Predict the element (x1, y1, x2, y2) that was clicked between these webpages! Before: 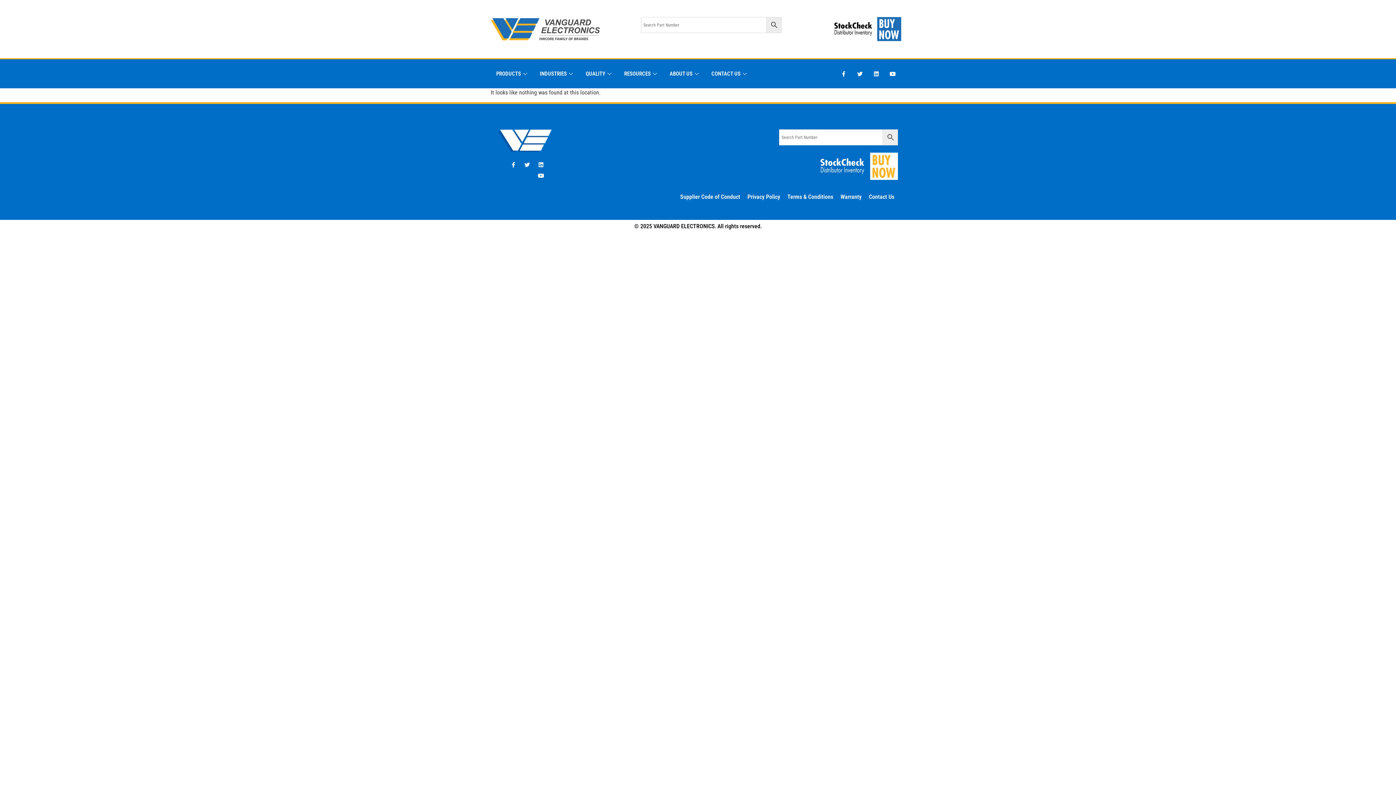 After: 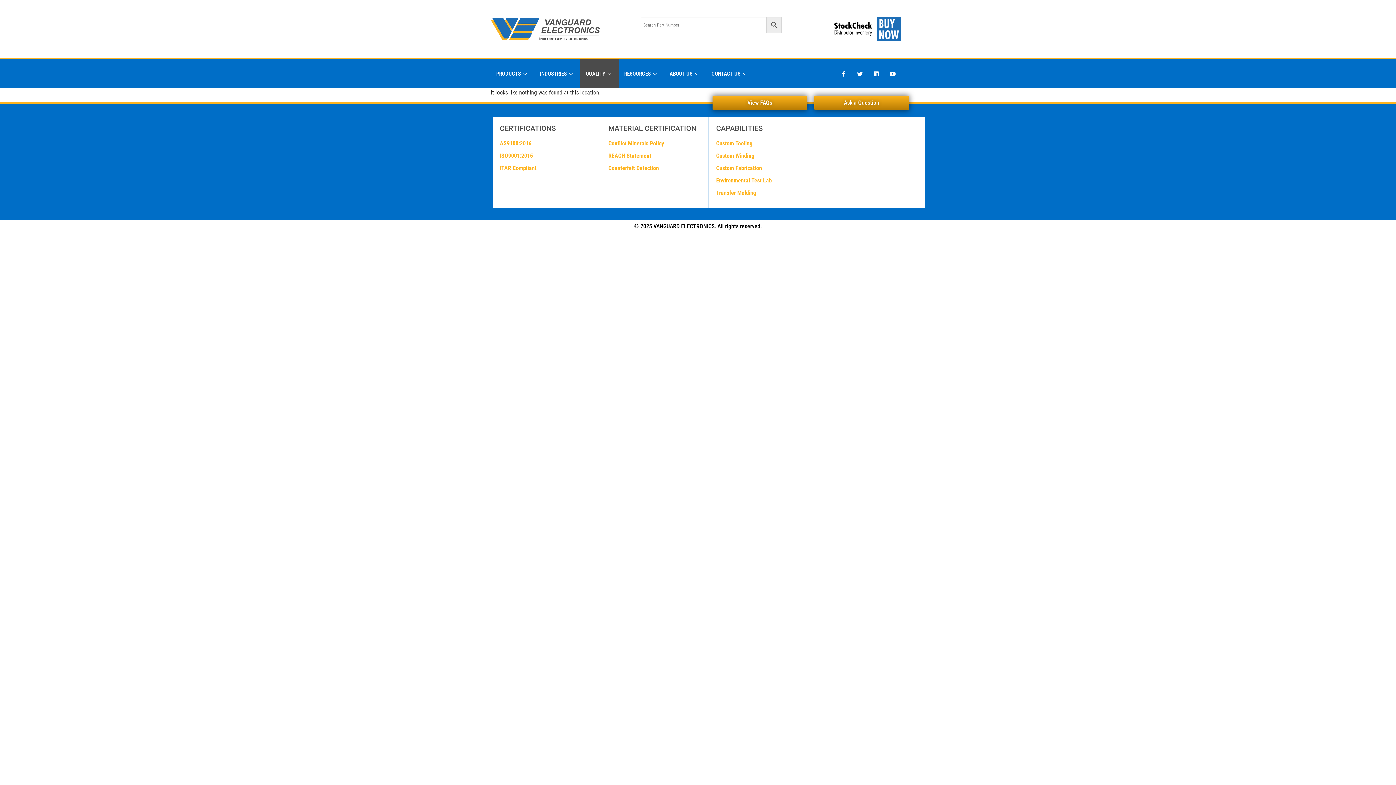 Action: bbox: (580, 59, 618, 88) label: QUALITY